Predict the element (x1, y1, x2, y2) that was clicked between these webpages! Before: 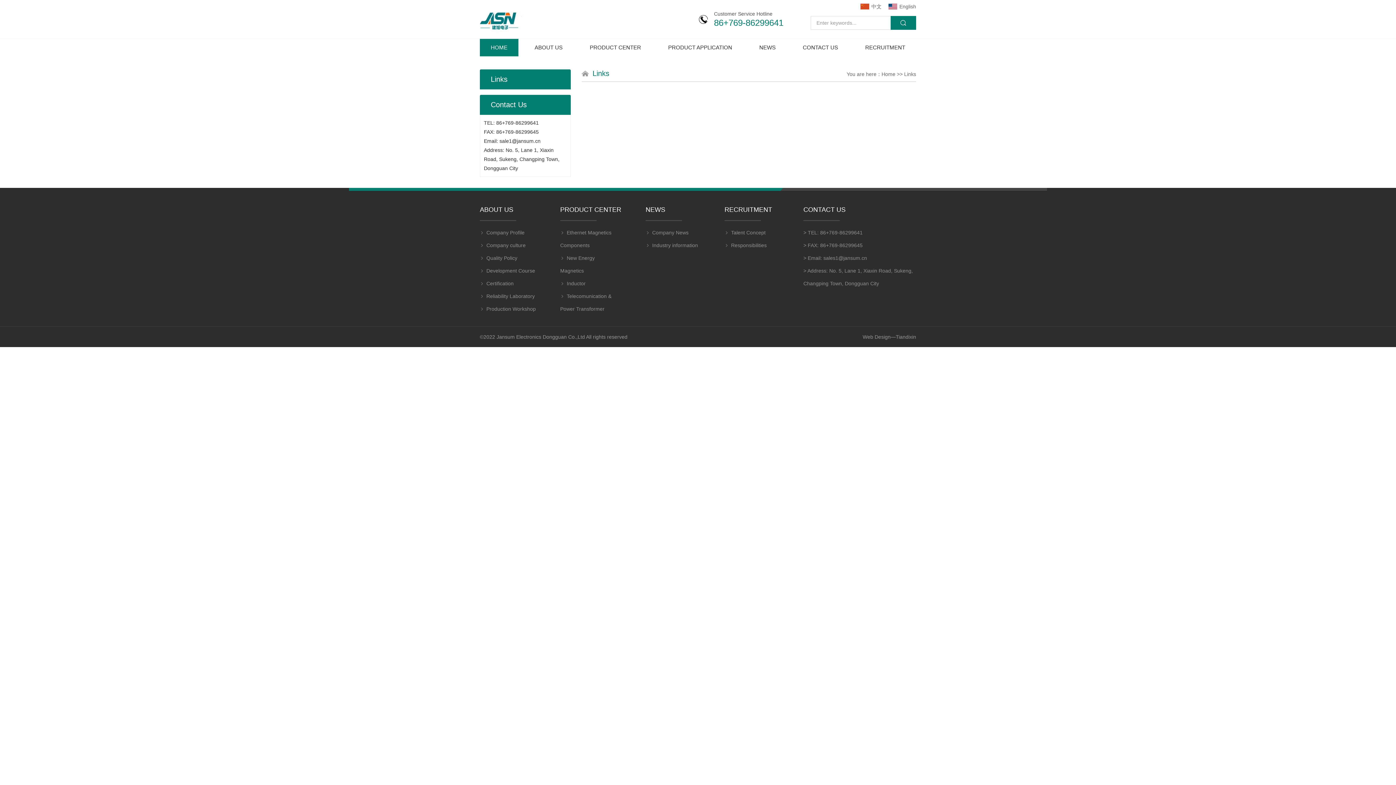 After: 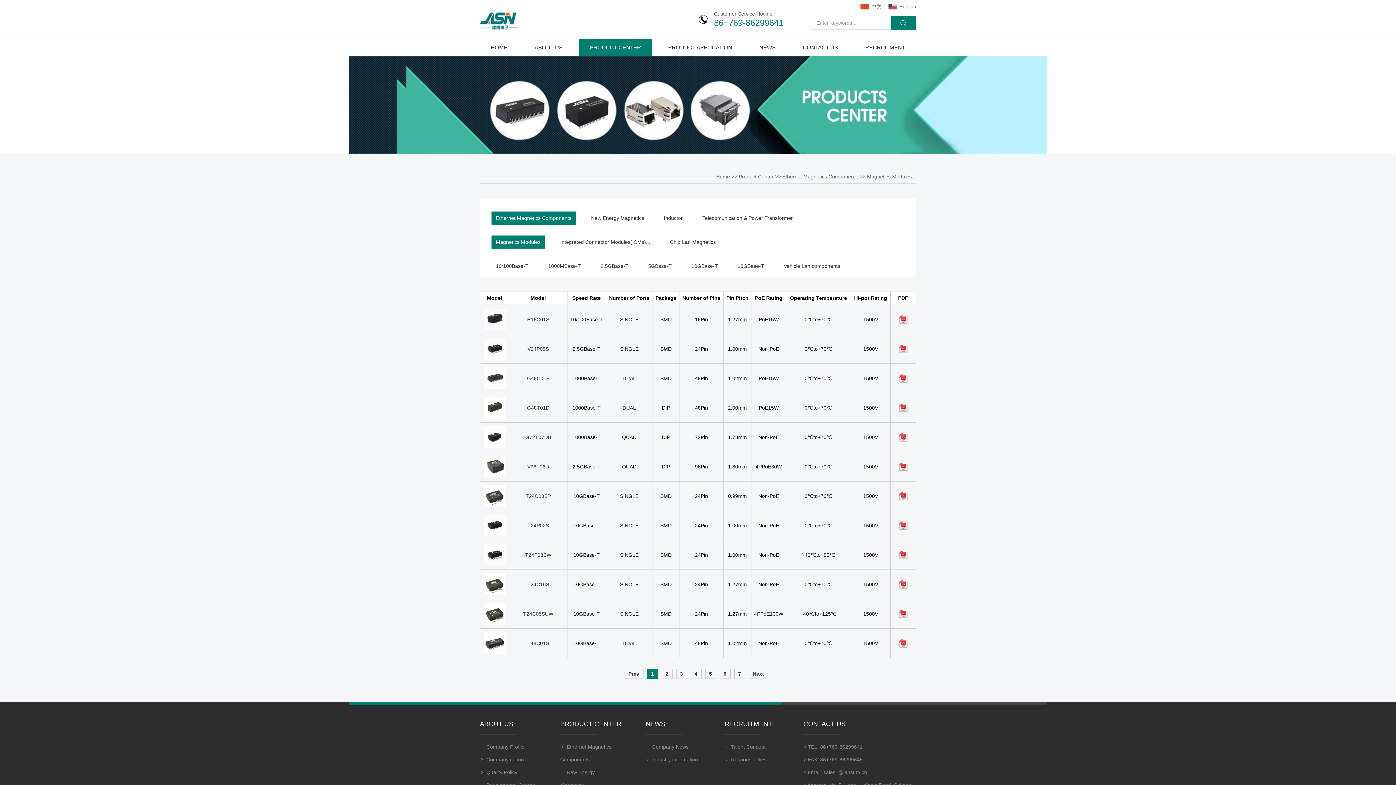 Action: label: Ethernet Magnetics Components bbox: (560, 226, 618, 252)